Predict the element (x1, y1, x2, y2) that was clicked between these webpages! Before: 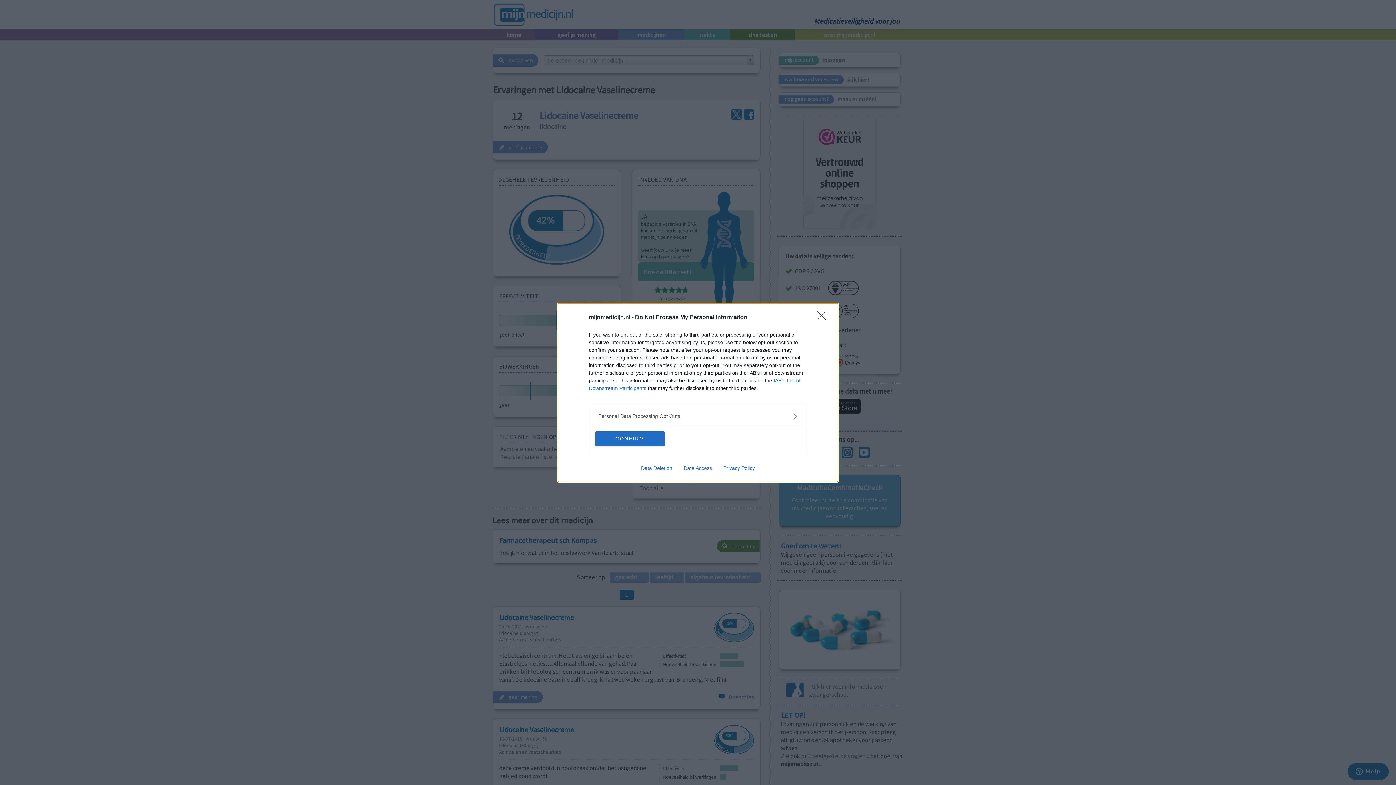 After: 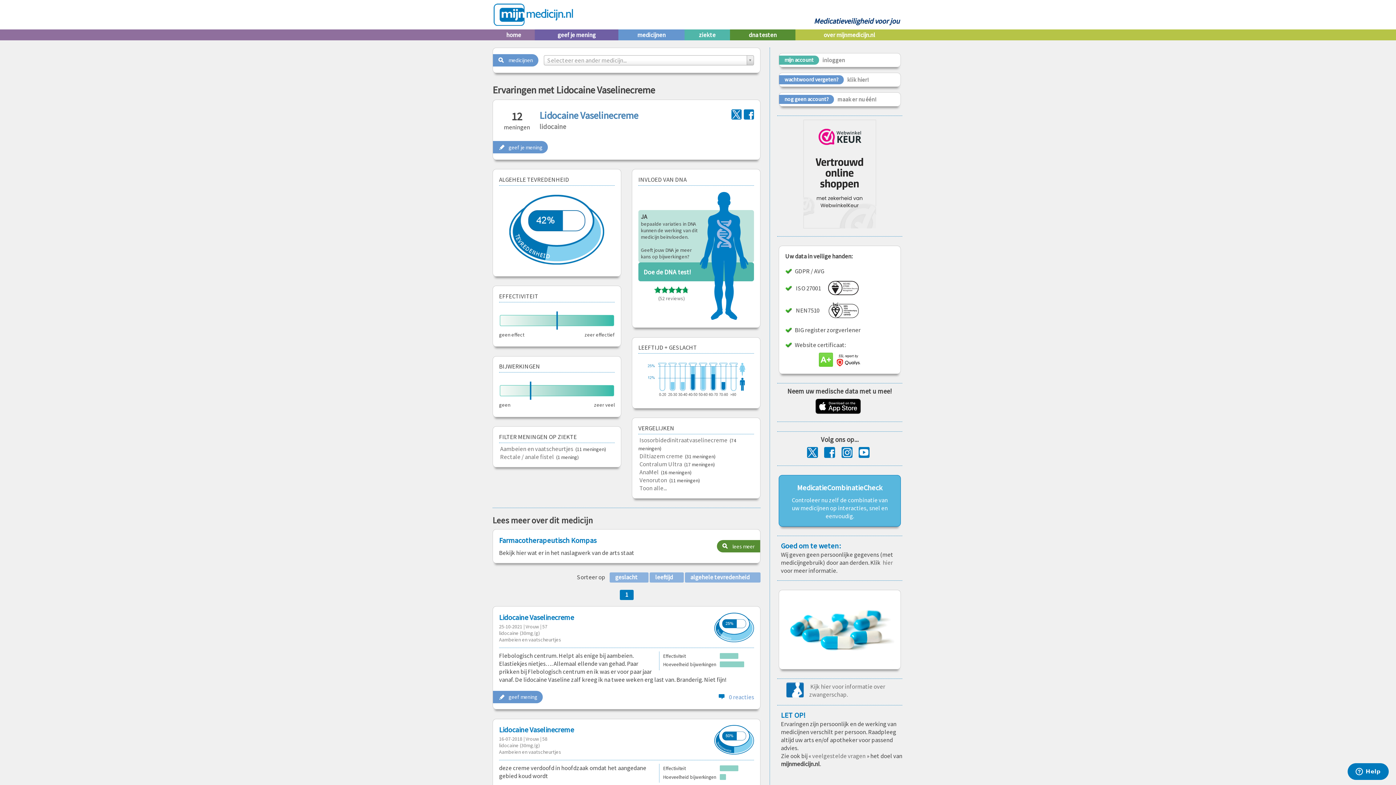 Action: bbox: (595, 431, 664, 446) label: CONFIRM